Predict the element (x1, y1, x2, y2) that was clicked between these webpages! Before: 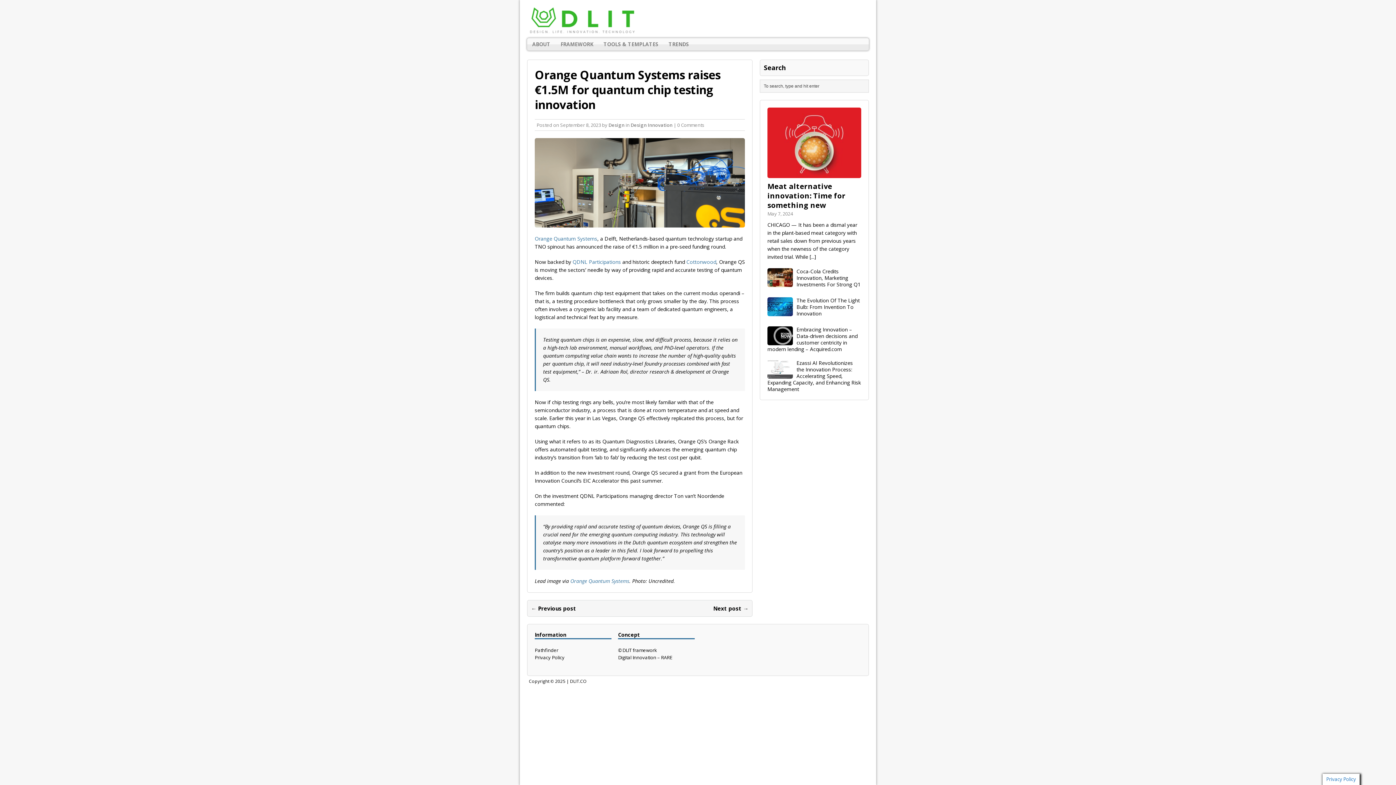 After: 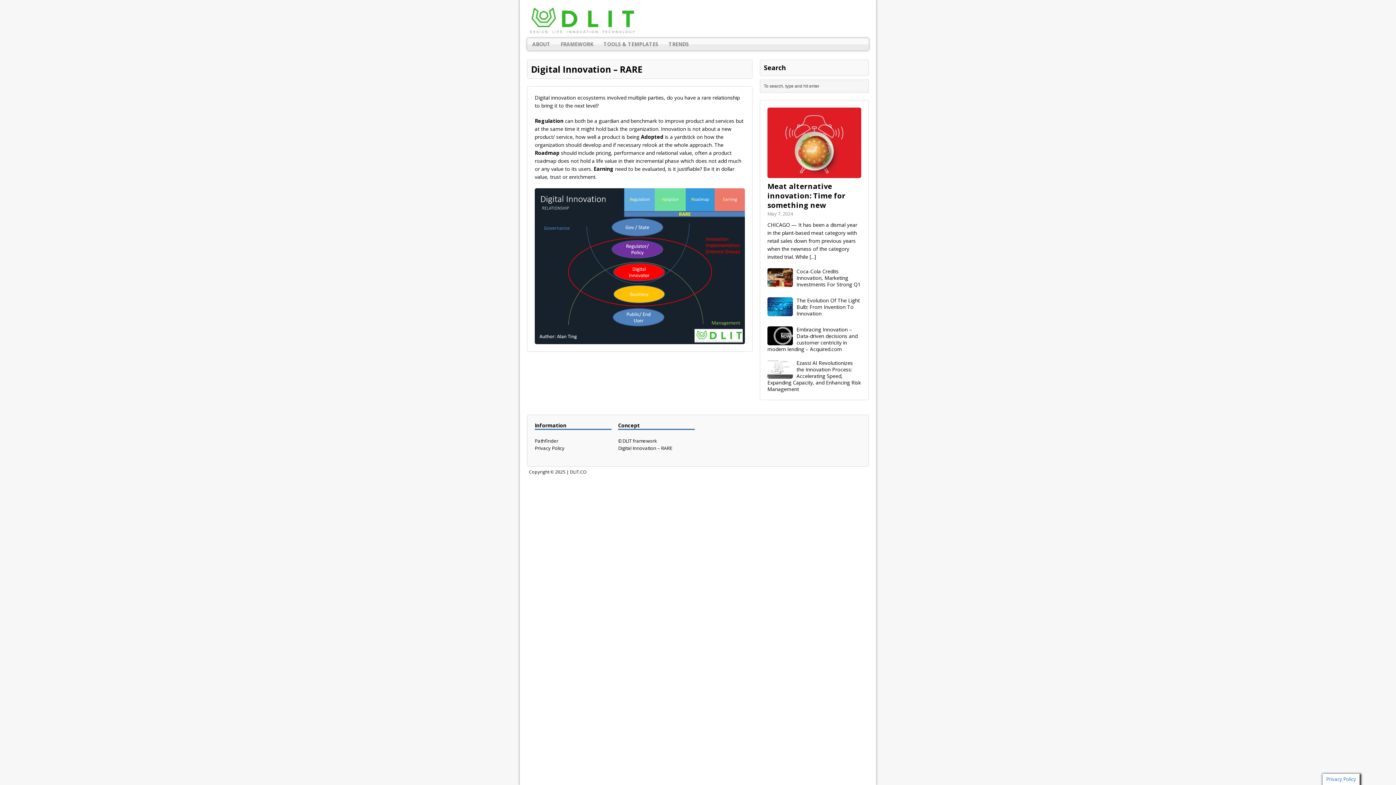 Action: bbox: (618, 654, 672, 660) label: Digital Innovation – RARE